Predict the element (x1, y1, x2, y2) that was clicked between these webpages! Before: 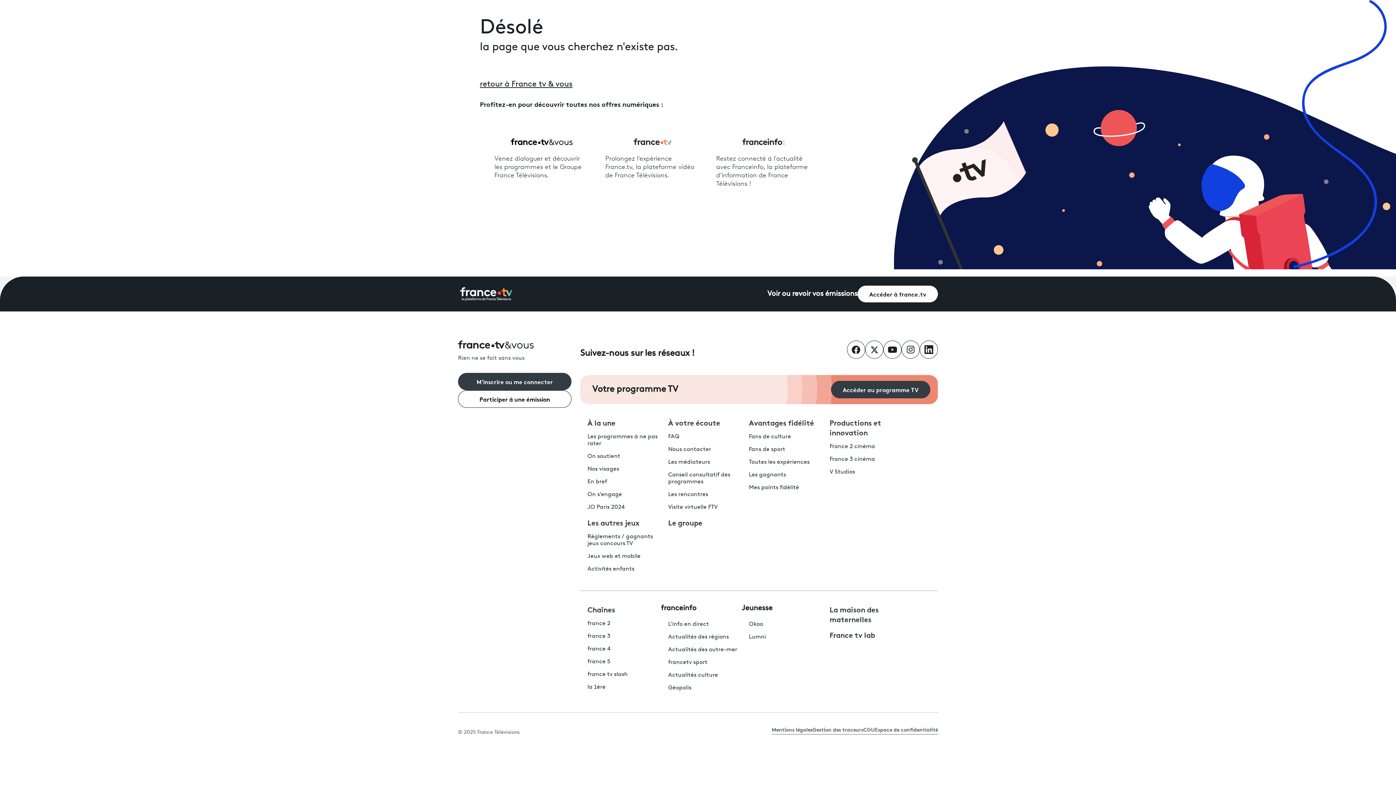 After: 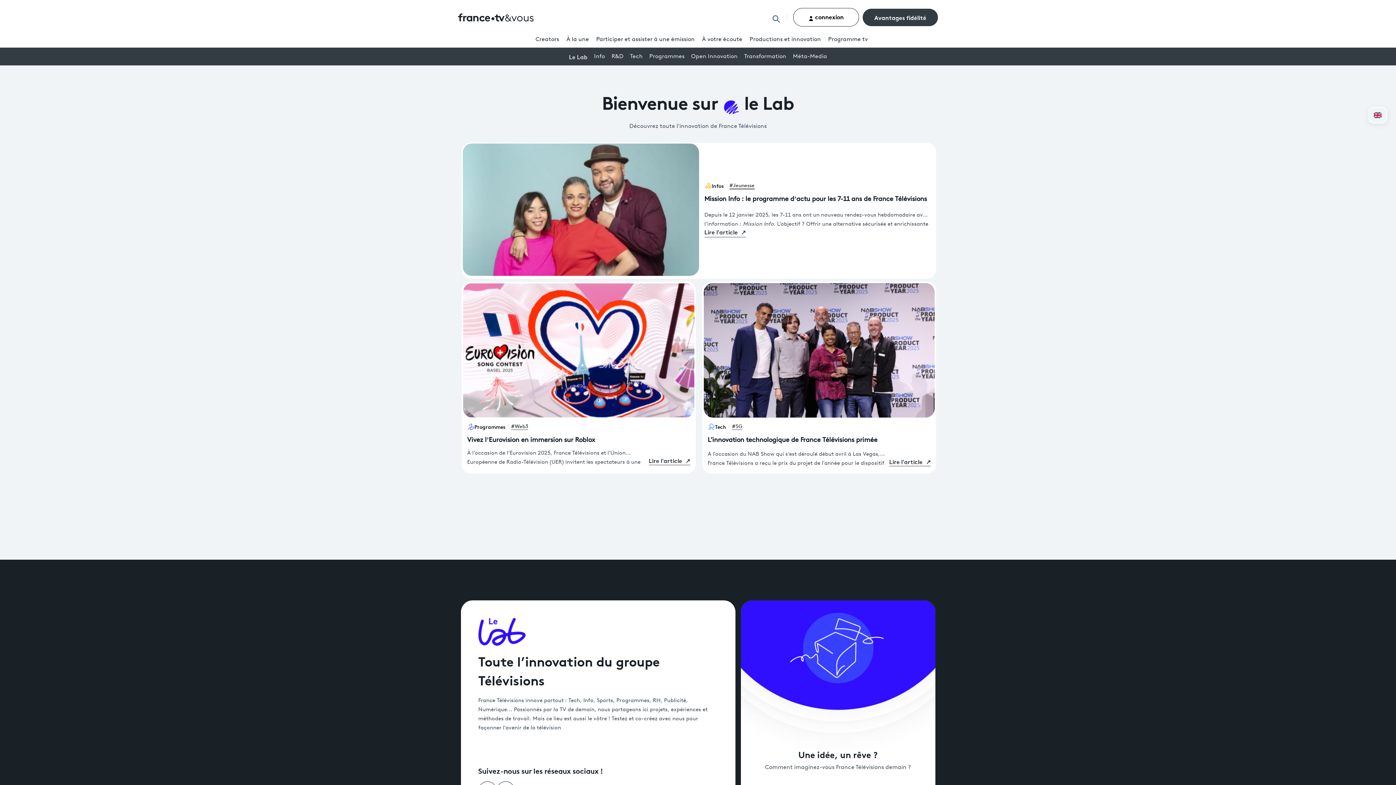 Action: label: France tv lab bbox: (829, 633, 875, 639)